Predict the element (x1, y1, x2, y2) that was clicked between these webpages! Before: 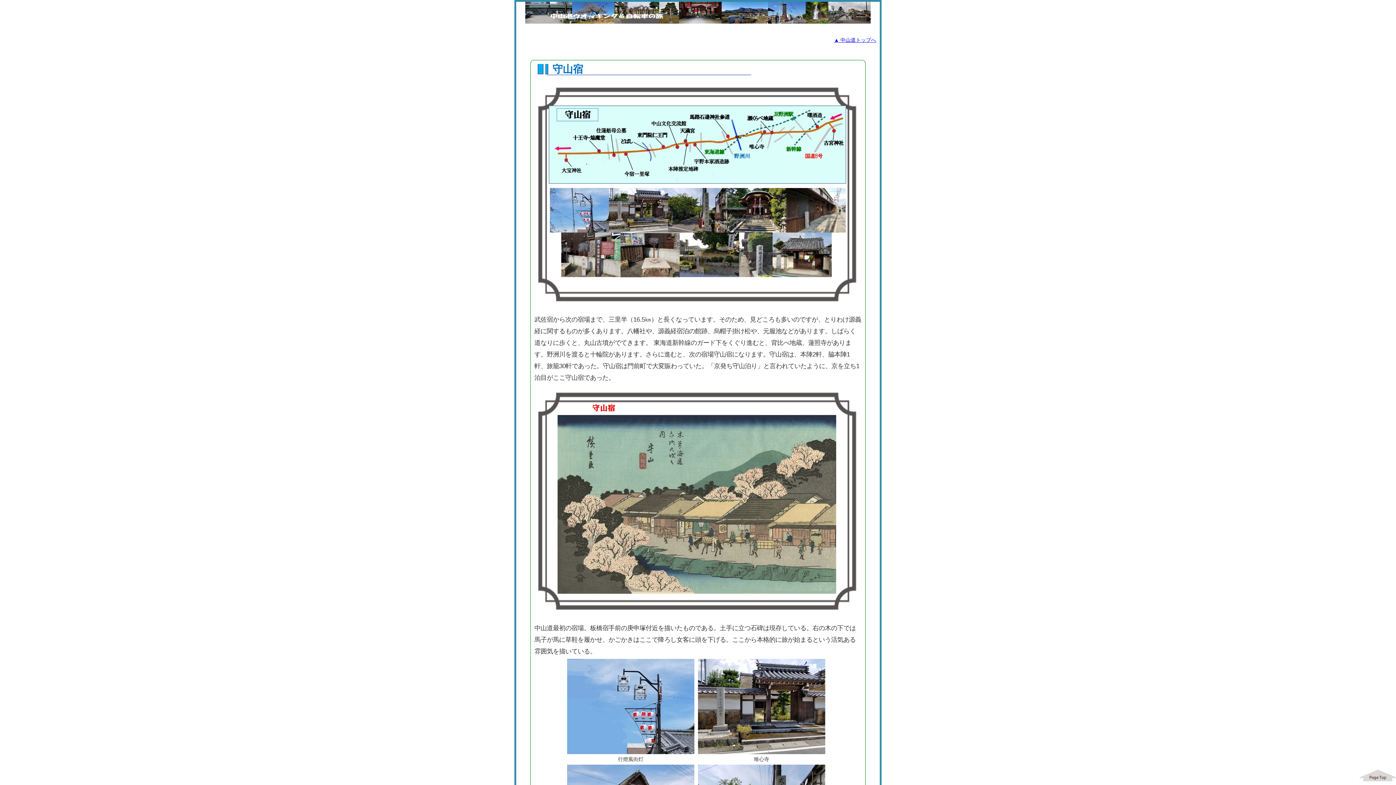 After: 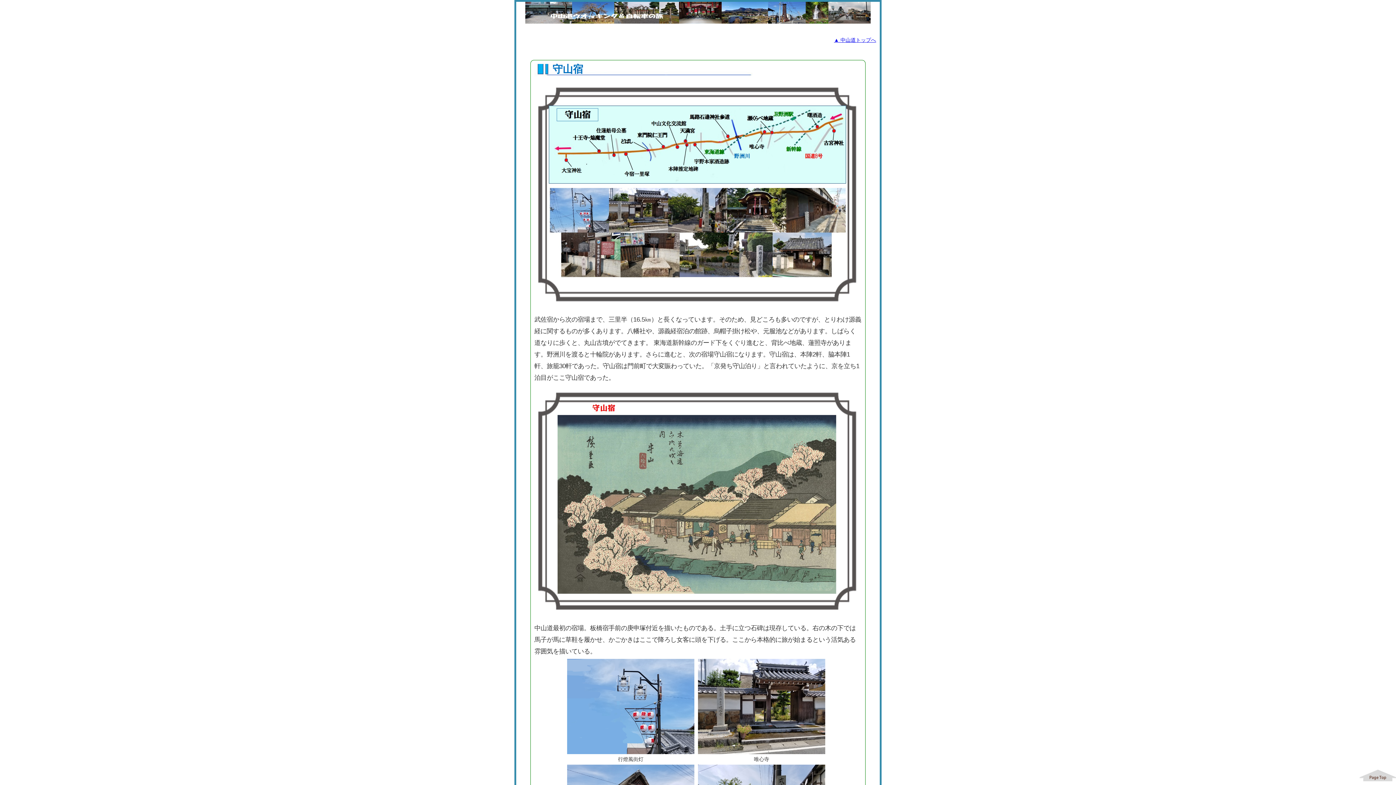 Action: bbox: (1360, 776, 1396, 783)